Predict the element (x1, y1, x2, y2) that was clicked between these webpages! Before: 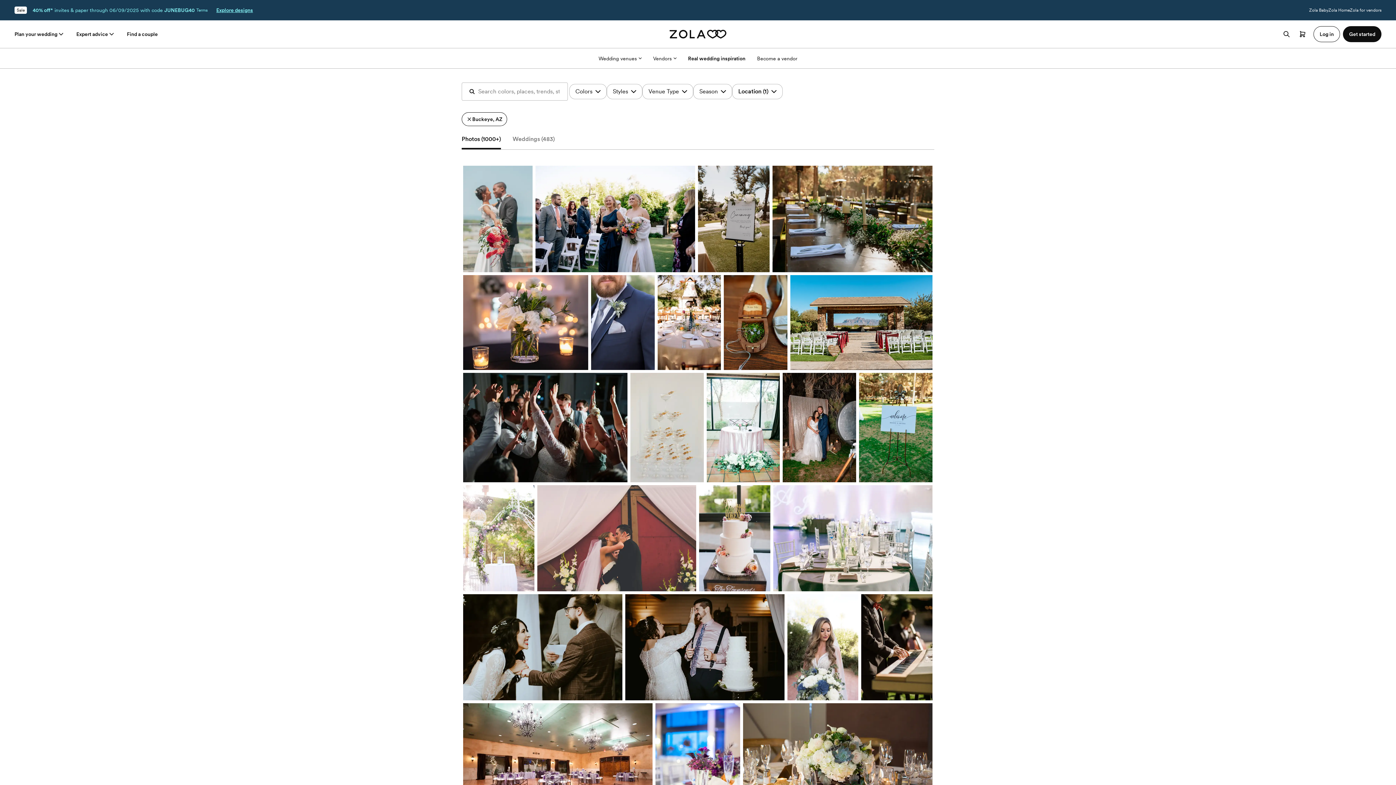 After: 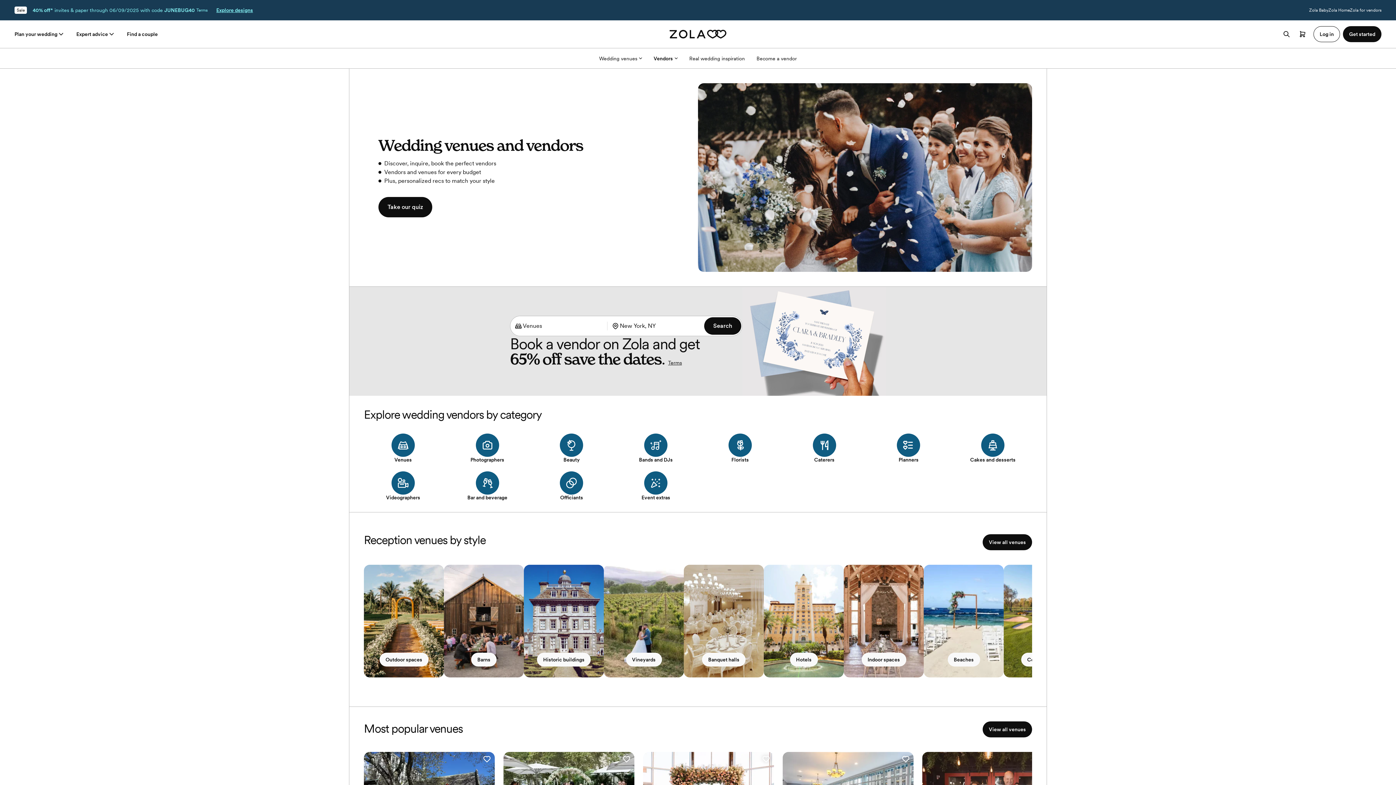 Action: bbox: (653, 54, 676, 62) label: More Options